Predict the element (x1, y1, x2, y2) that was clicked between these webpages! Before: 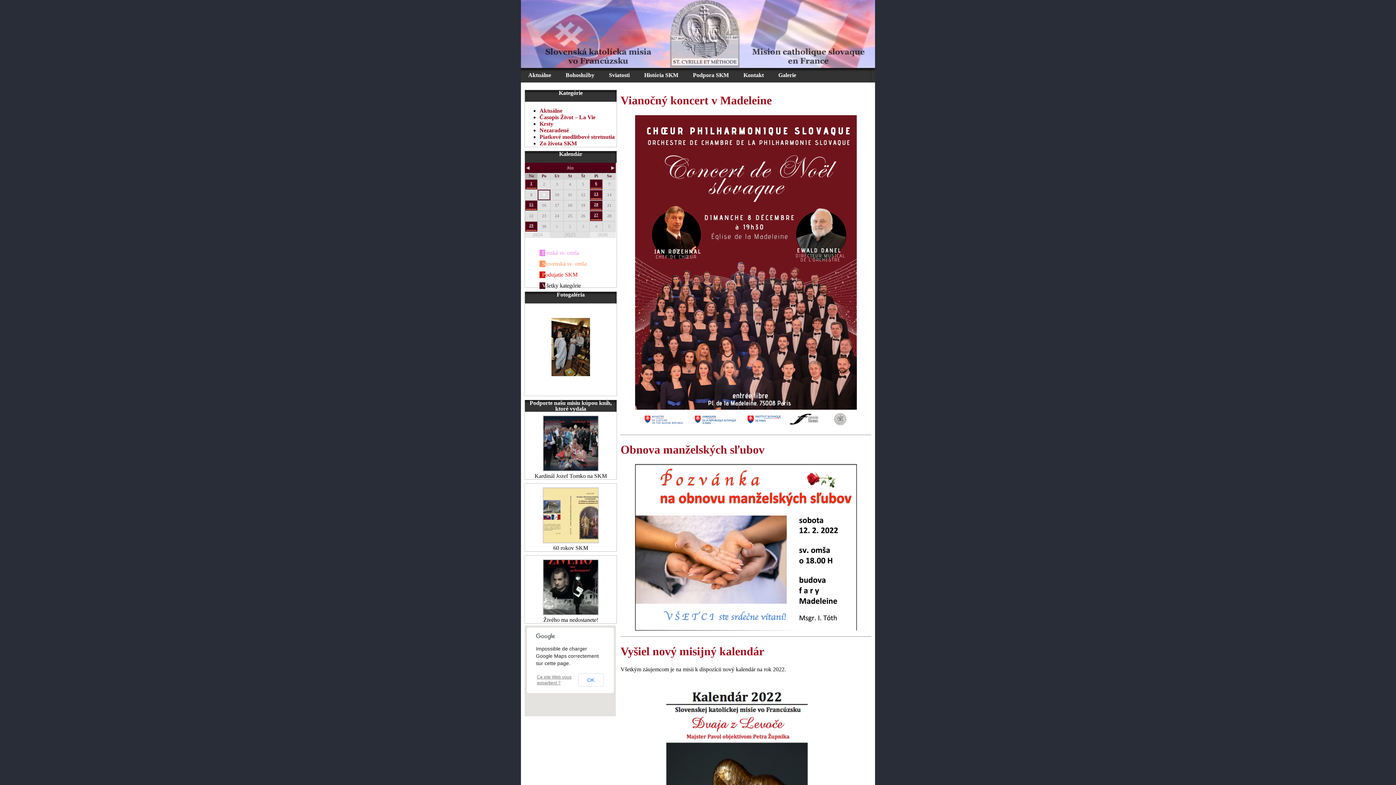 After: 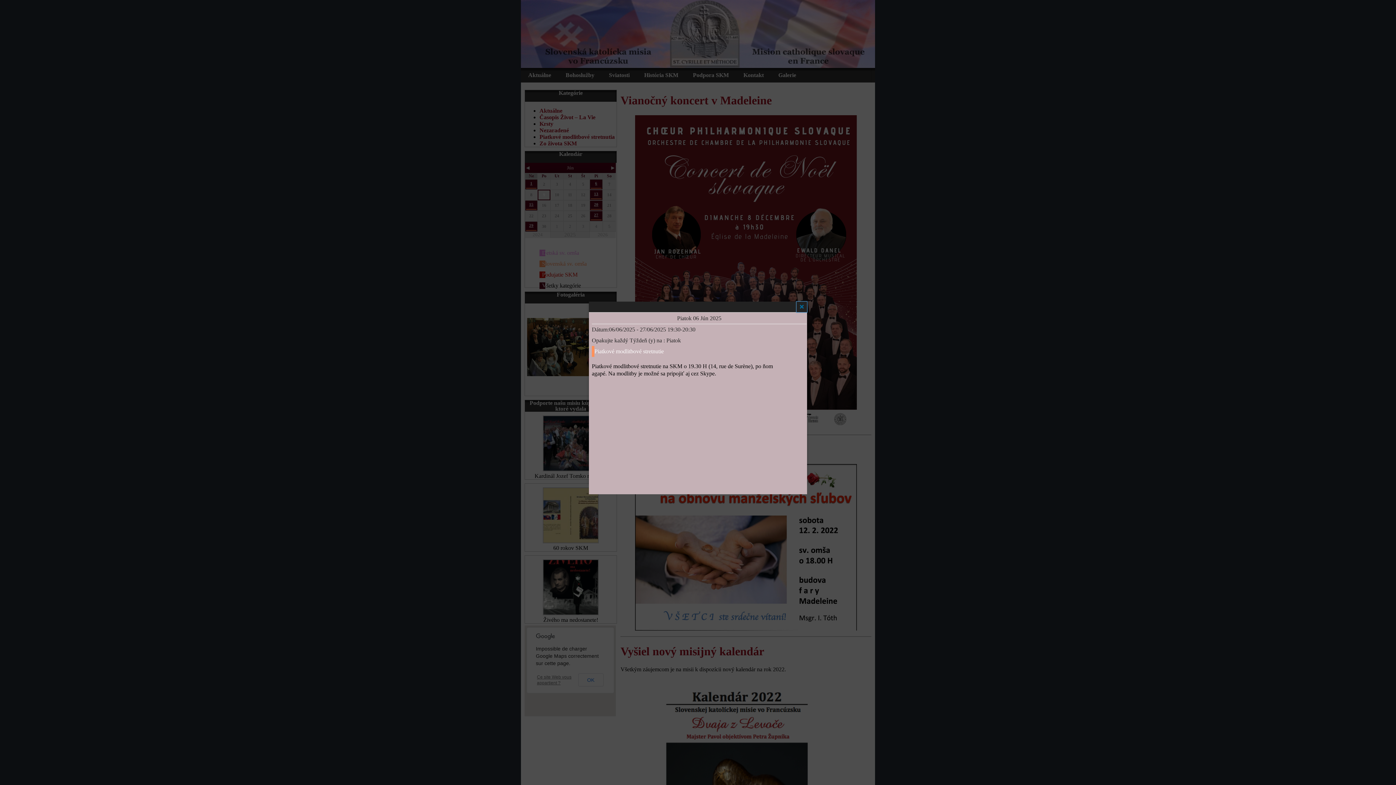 Action: label: 6 bbox: (590, 179, 602, 187)